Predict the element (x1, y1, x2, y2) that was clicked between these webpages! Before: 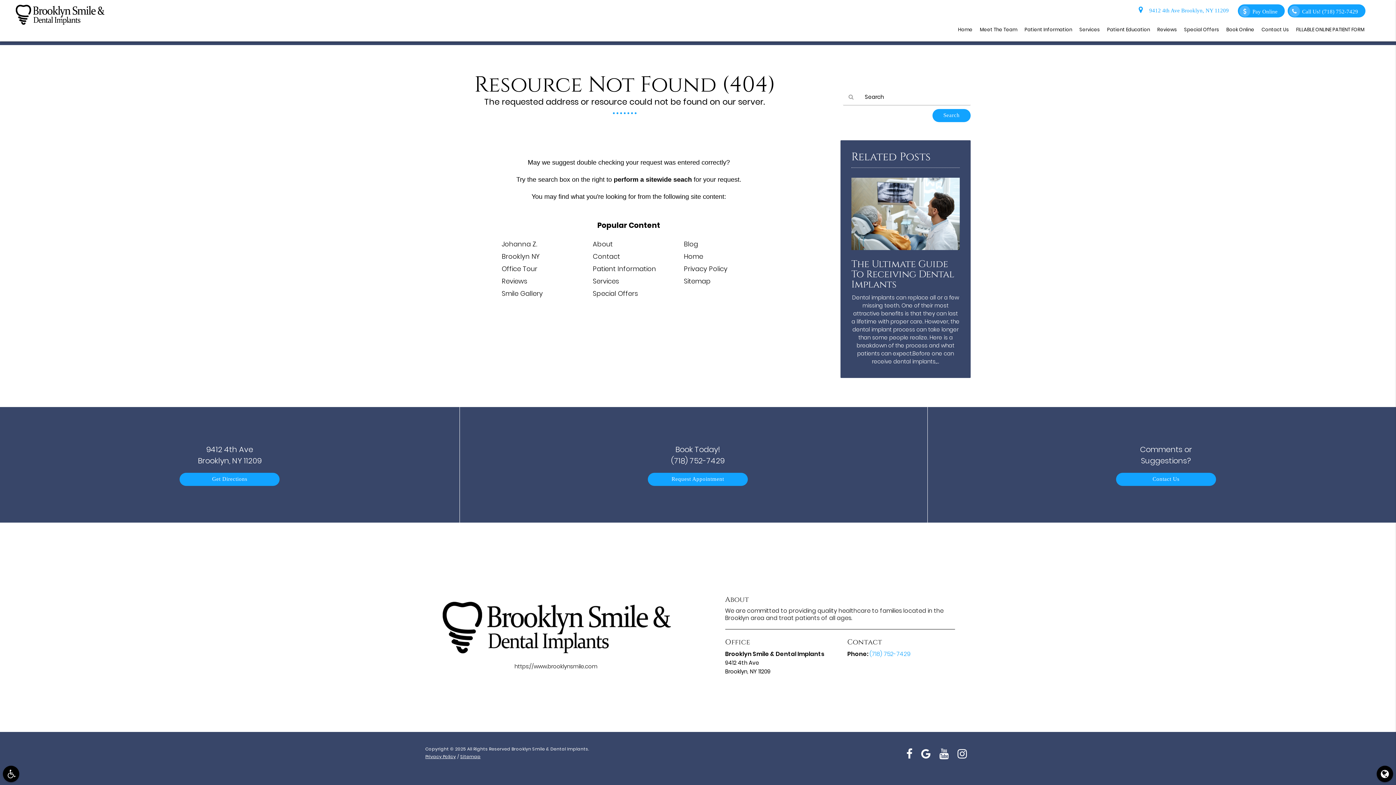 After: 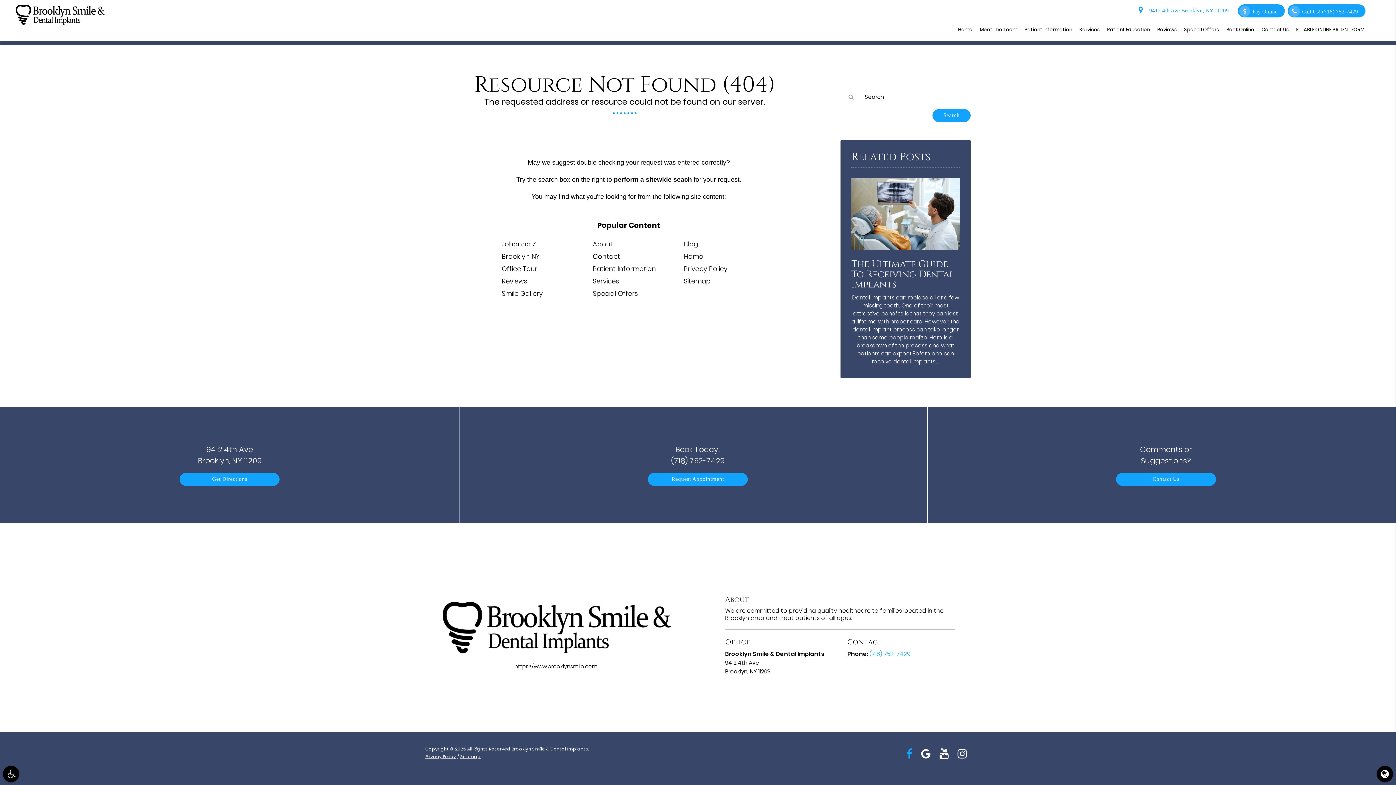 Action: label: facebook bbox: (902, 749, 916, 757)